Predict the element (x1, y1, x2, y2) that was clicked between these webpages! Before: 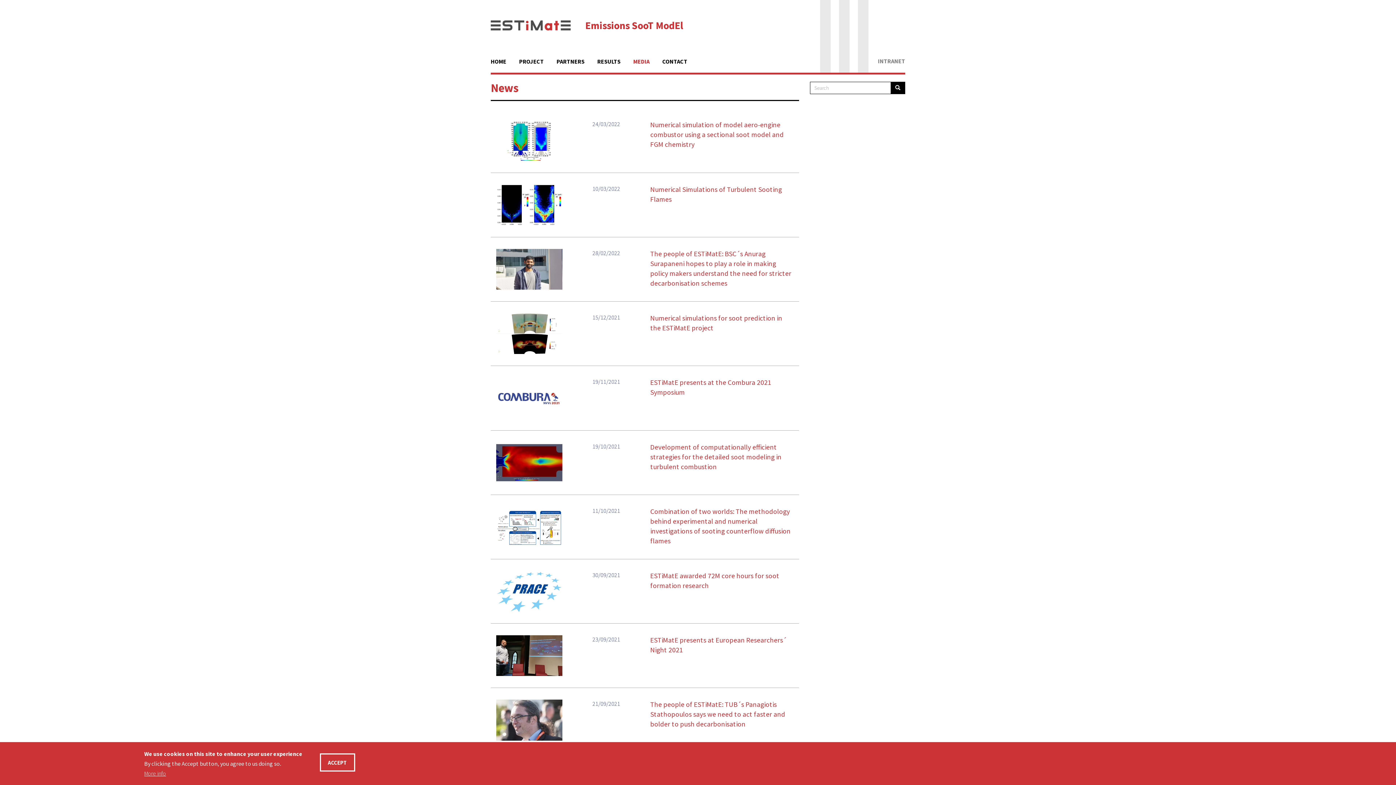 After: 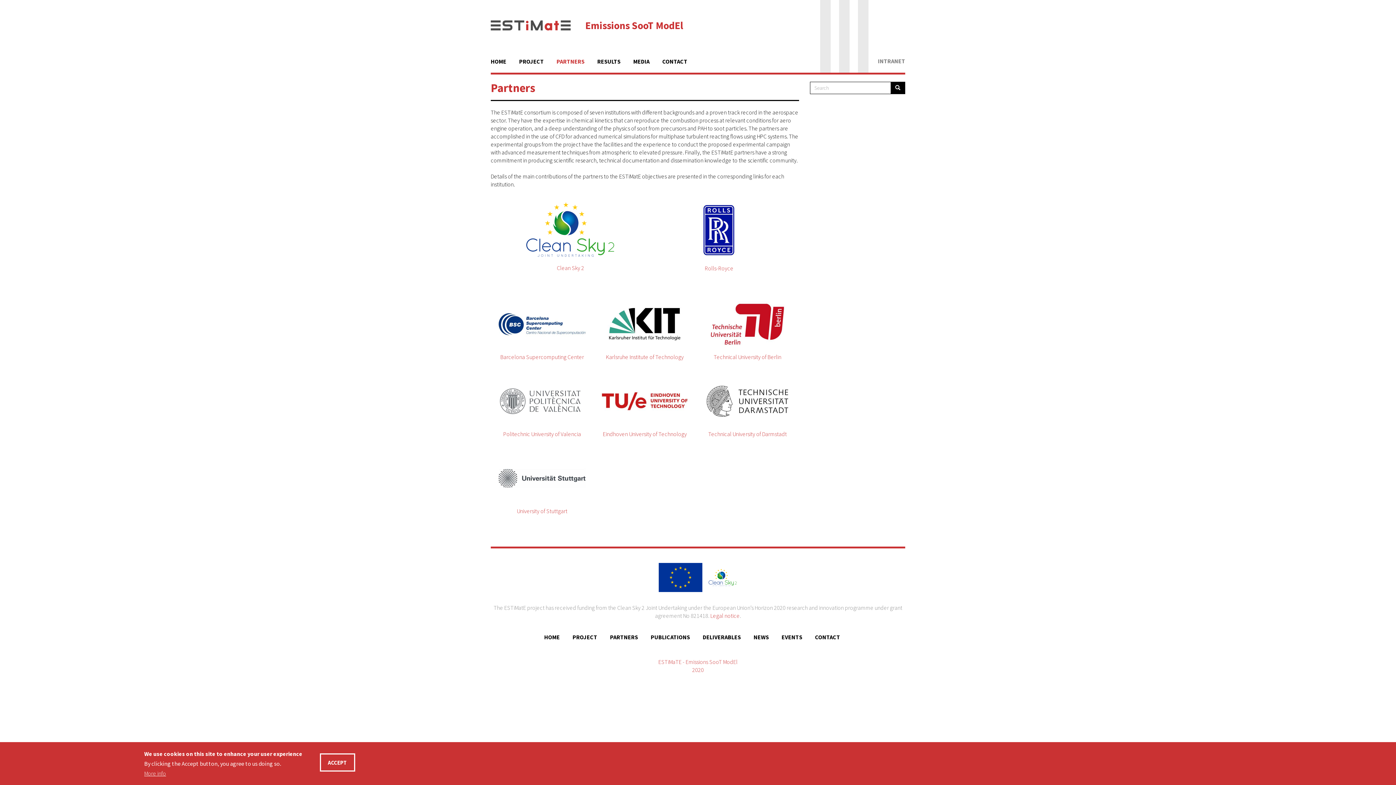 Action: label: PARTNERS bbox: (556, 55, 596, 67)